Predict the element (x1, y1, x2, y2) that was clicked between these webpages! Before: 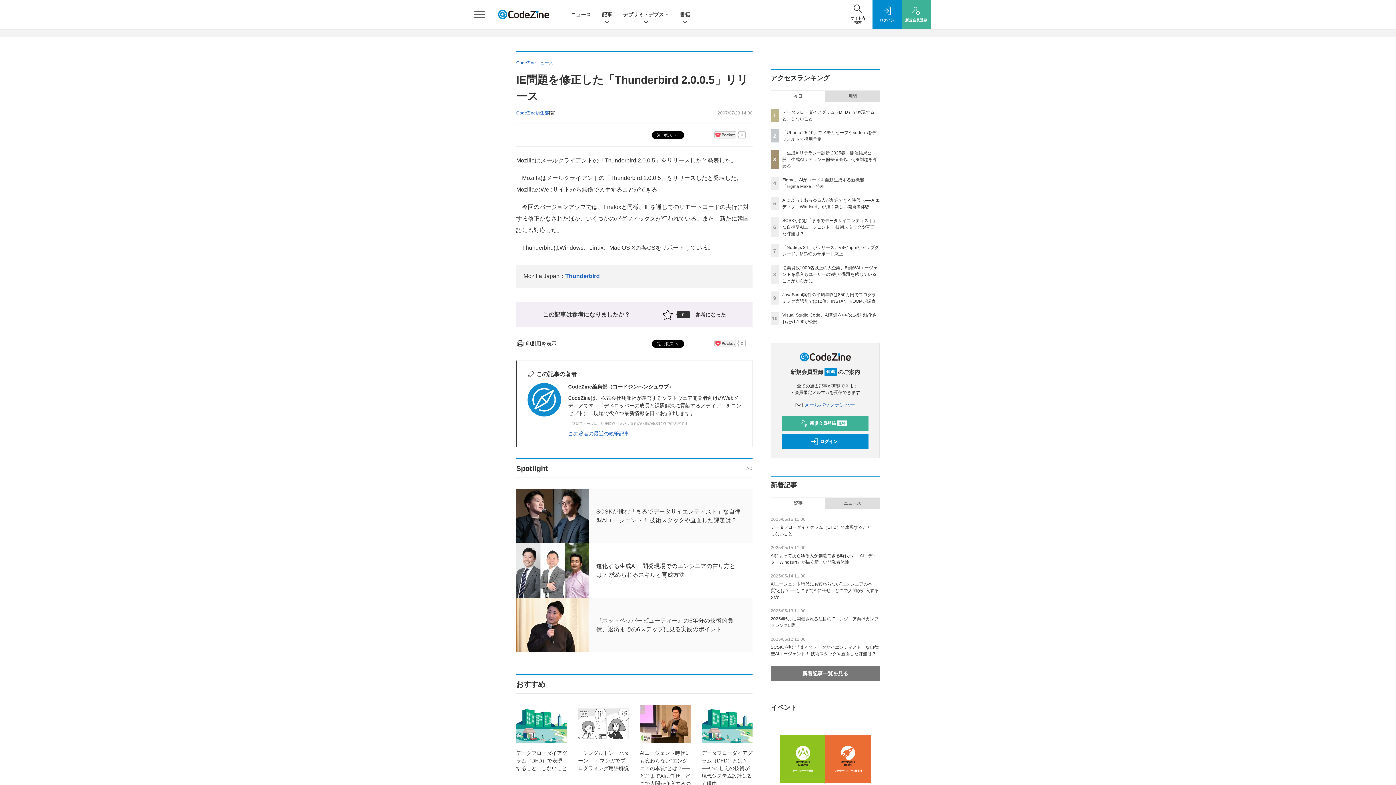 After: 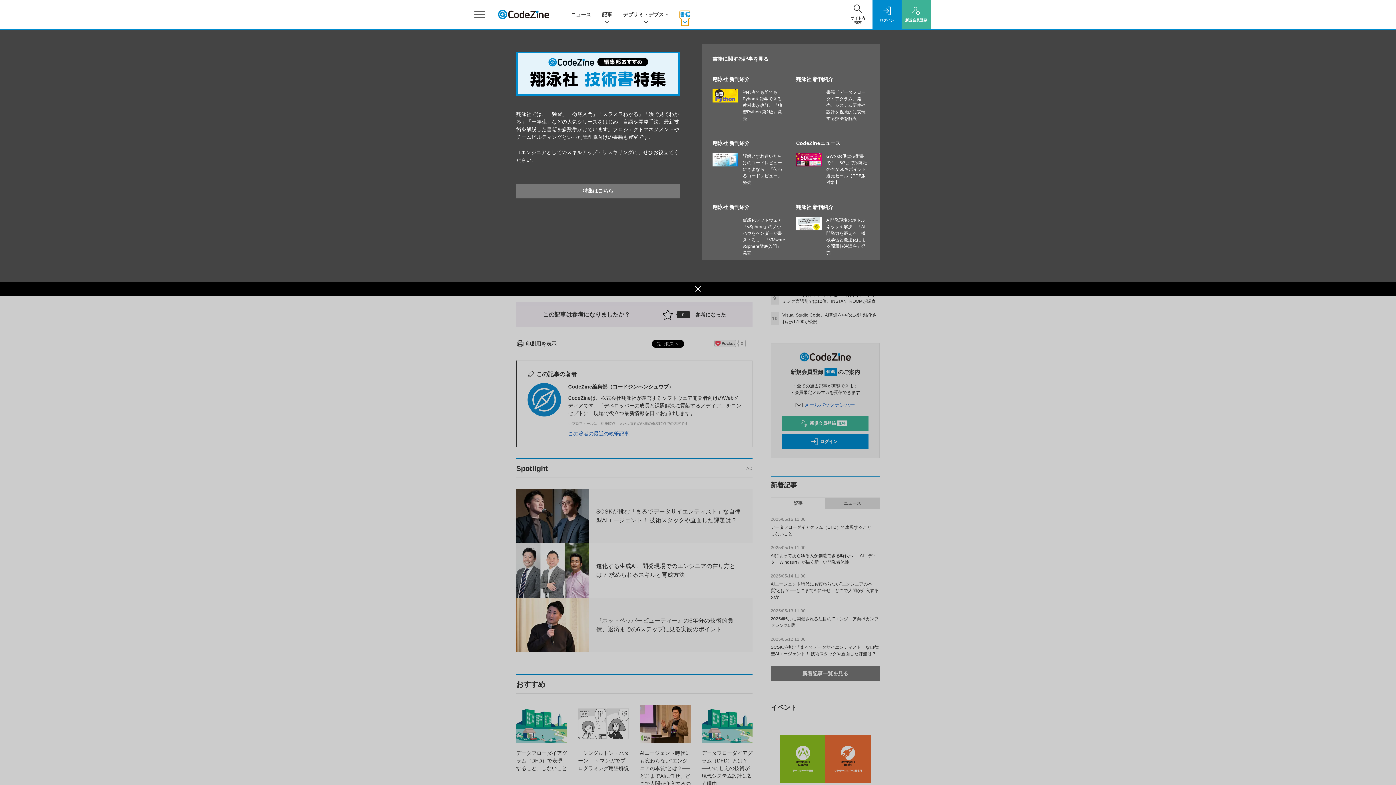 Action: label: 書籍 bbox: (680, 10, 690, 18)